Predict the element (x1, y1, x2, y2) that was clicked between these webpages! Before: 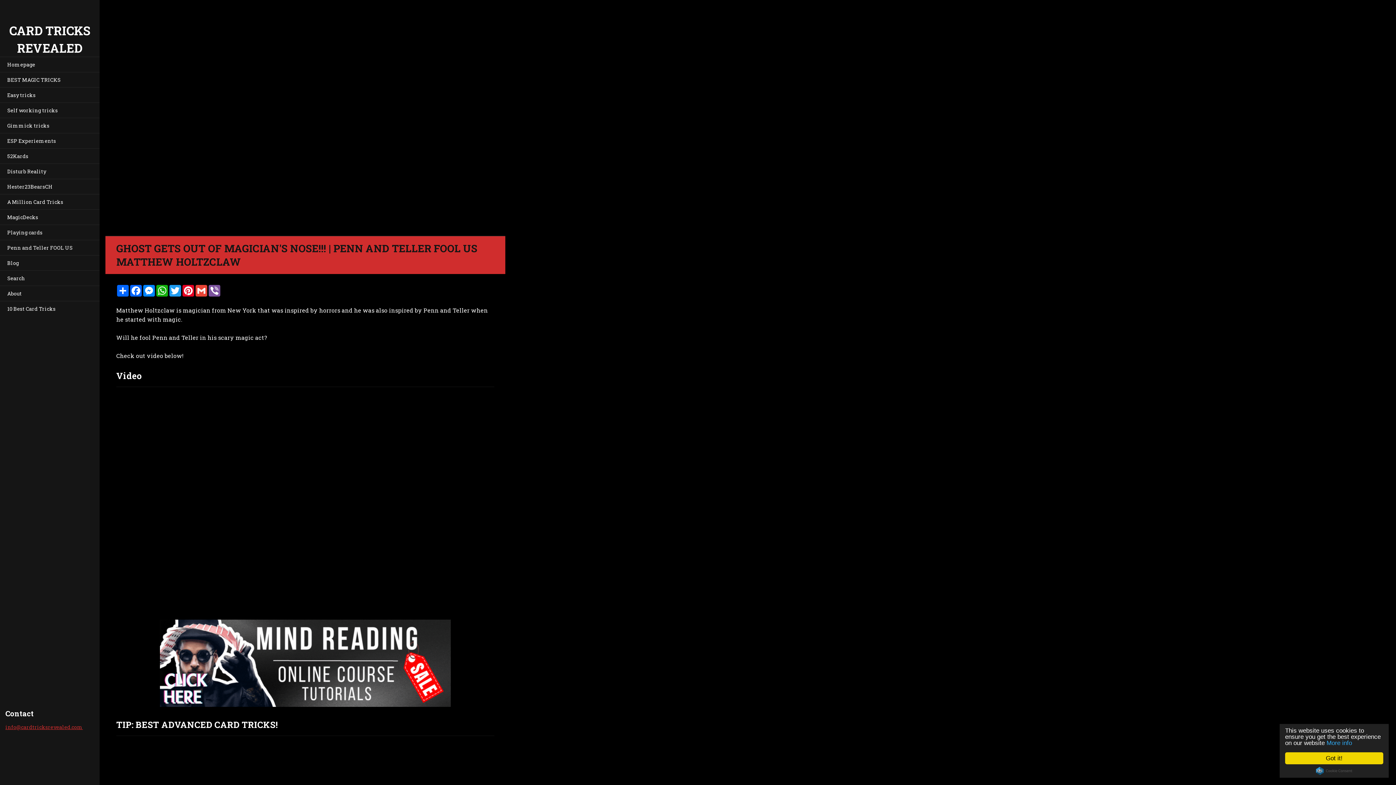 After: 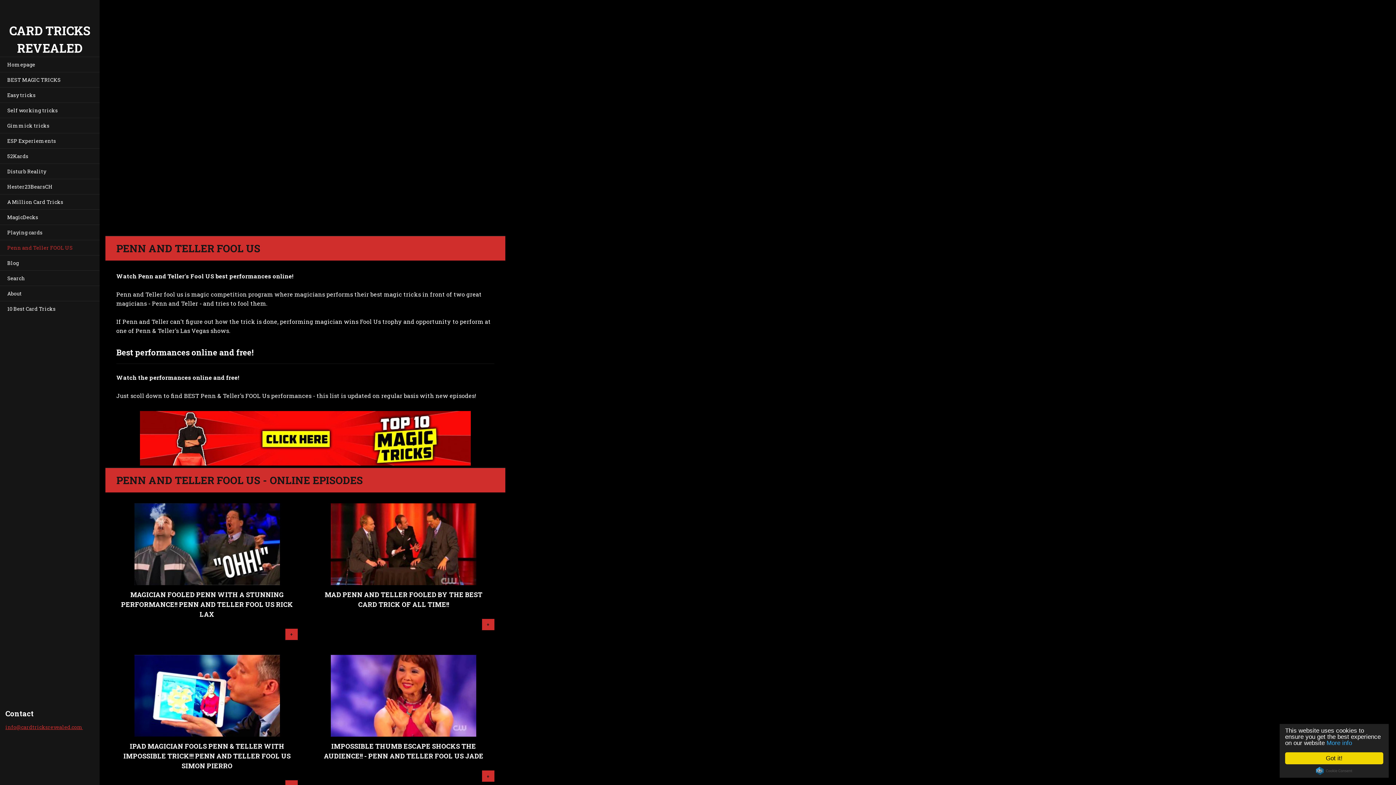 Action: label: Penn and Teller FOOL US bbox: (0, 240, 99, 255)